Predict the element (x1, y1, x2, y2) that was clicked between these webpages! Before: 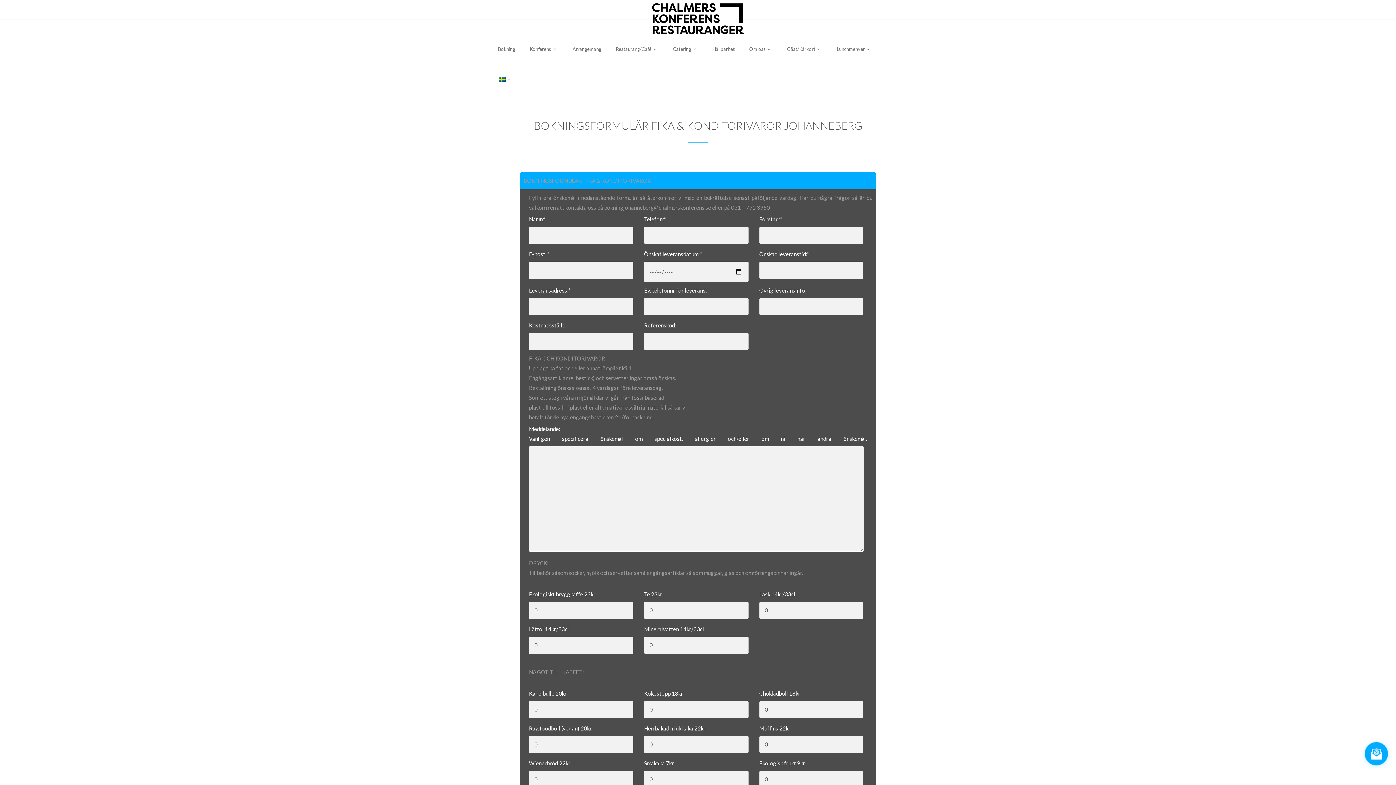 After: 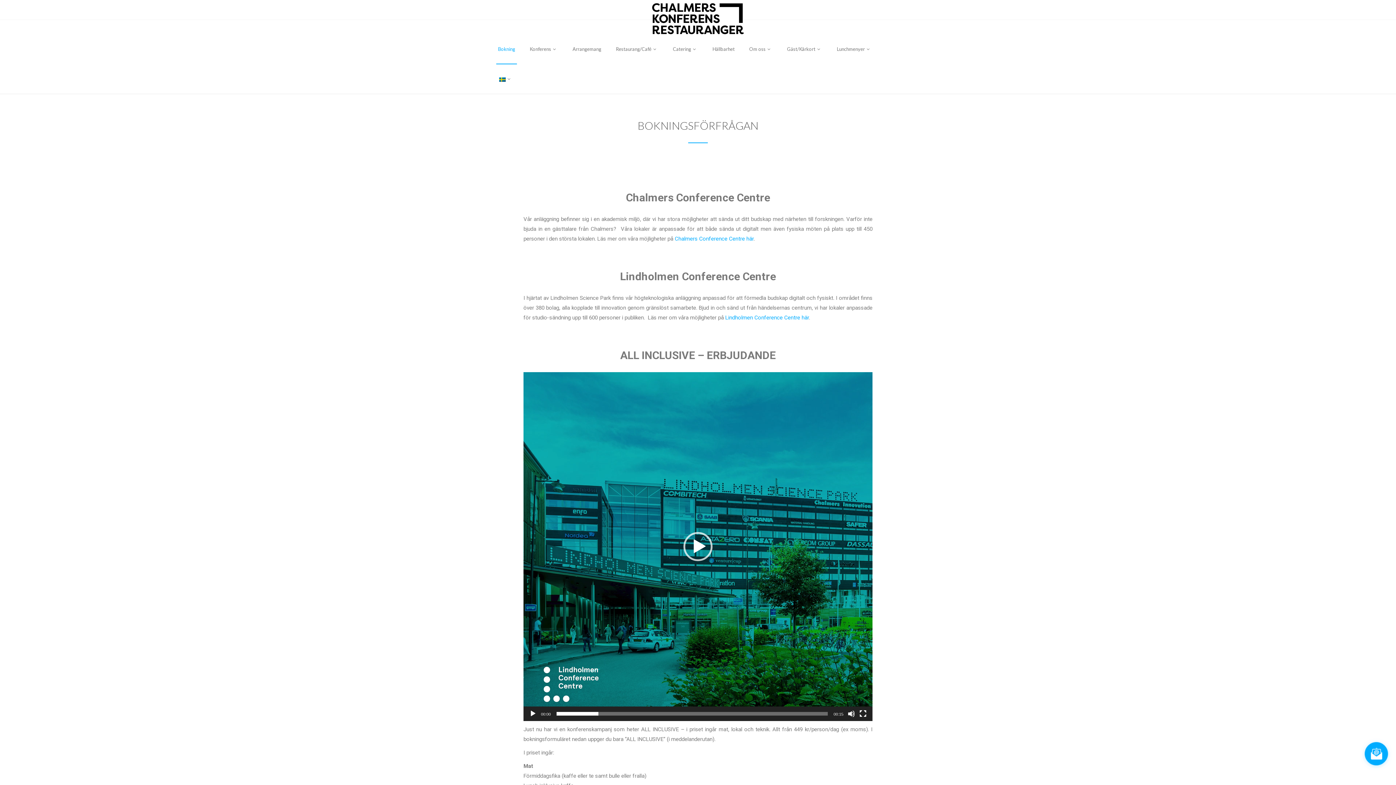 Action: label: Bokning bbox: (496, 34, 517, 64)